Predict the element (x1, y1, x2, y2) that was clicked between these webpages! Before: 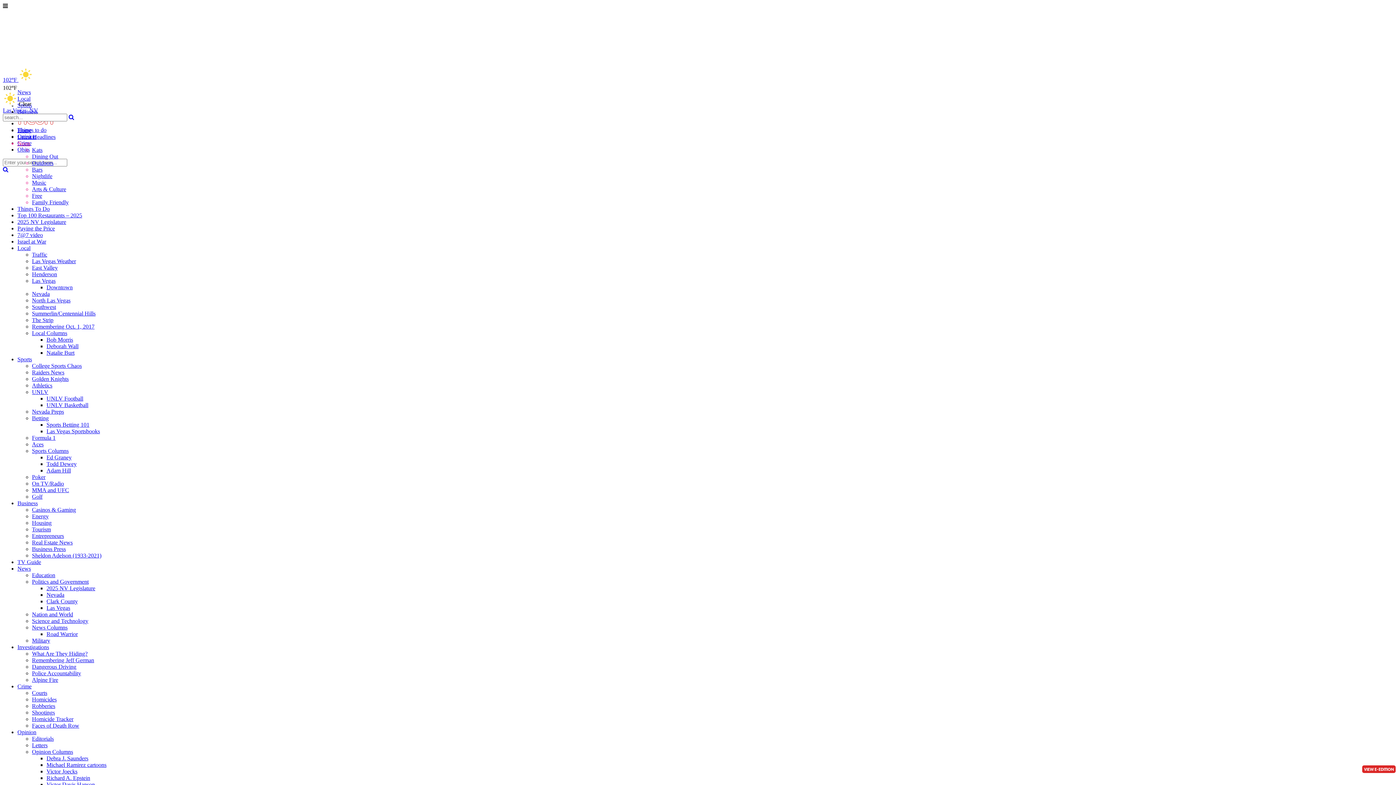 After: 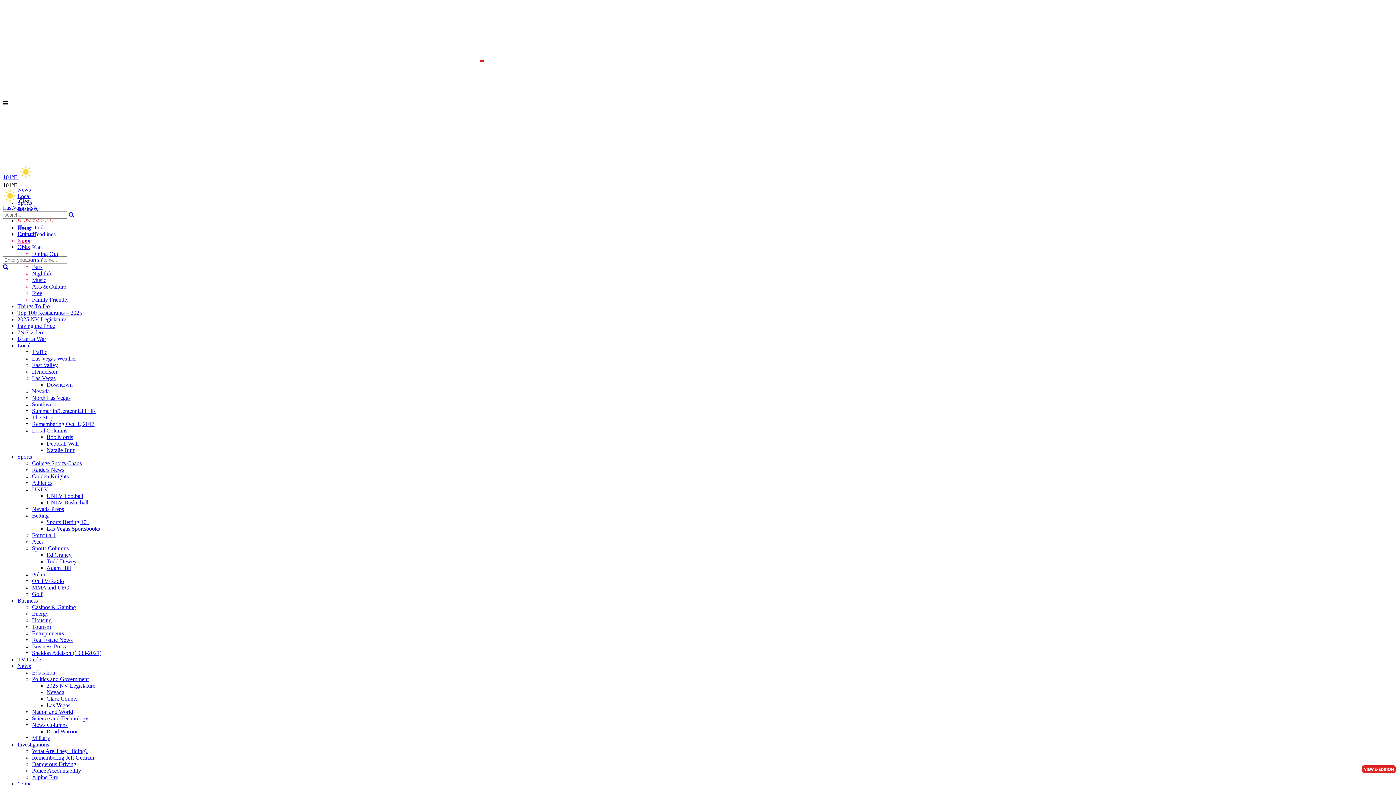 Action: label: Local bbox: (17, 245, 30, 251)